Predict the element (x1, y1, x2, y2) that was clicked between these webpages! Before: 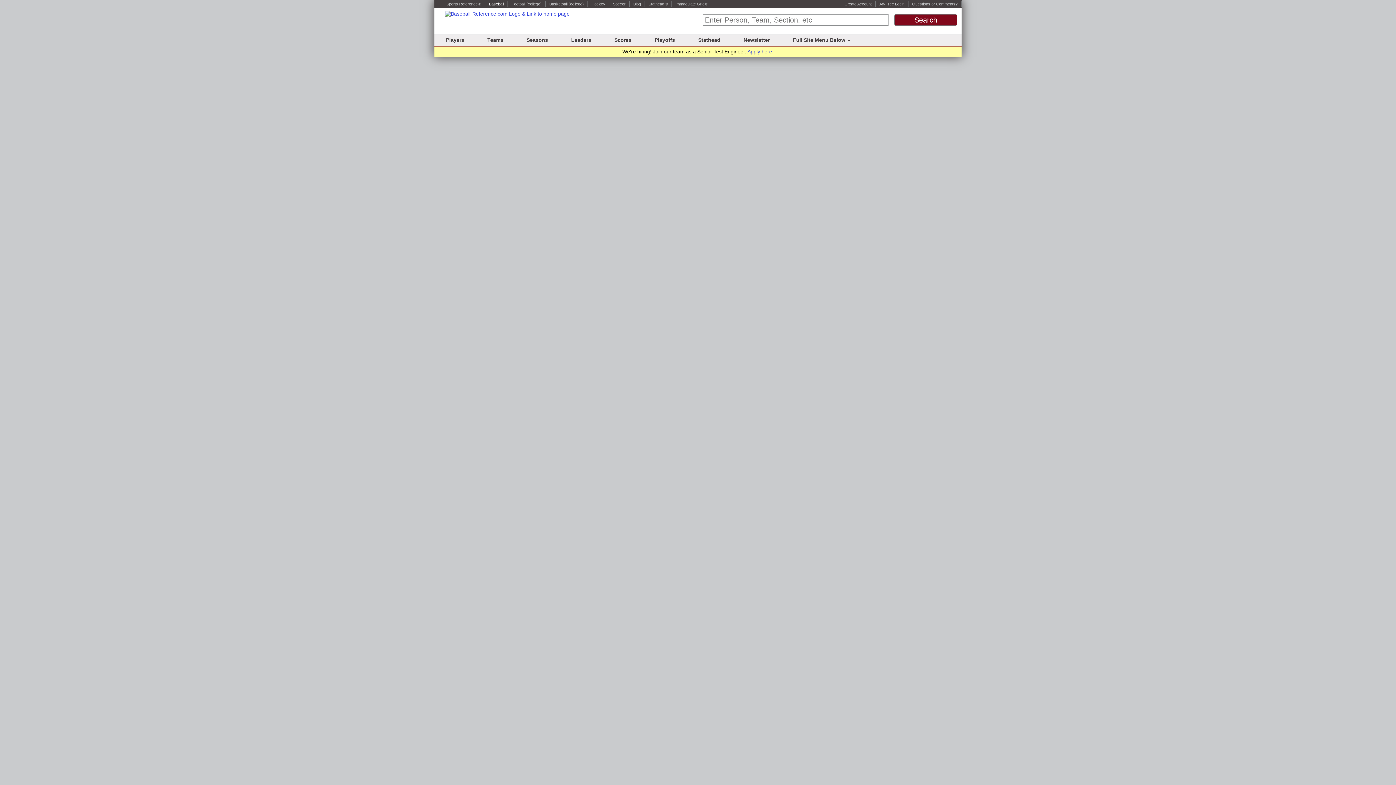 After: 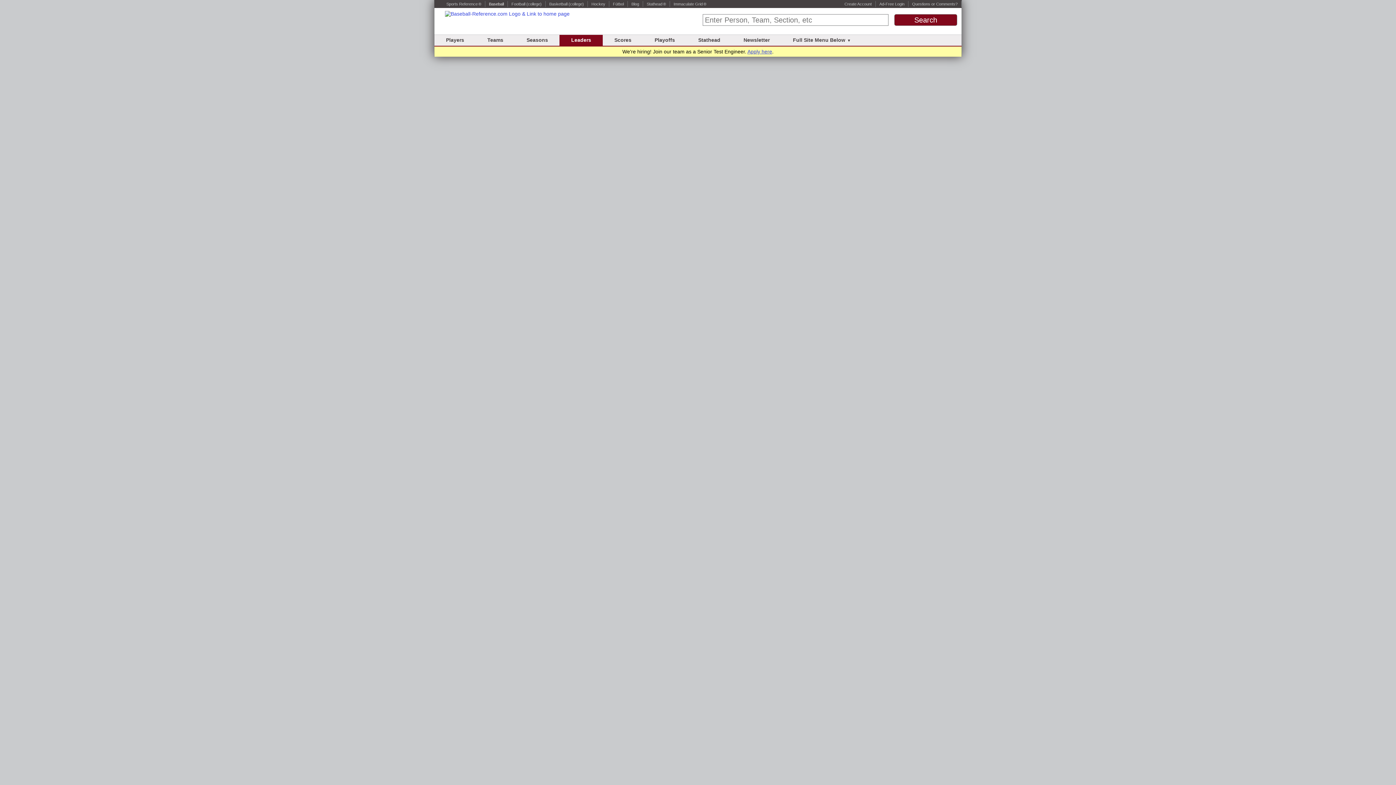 Action: bbox: (571, 37, 591, 42) label: Leaders